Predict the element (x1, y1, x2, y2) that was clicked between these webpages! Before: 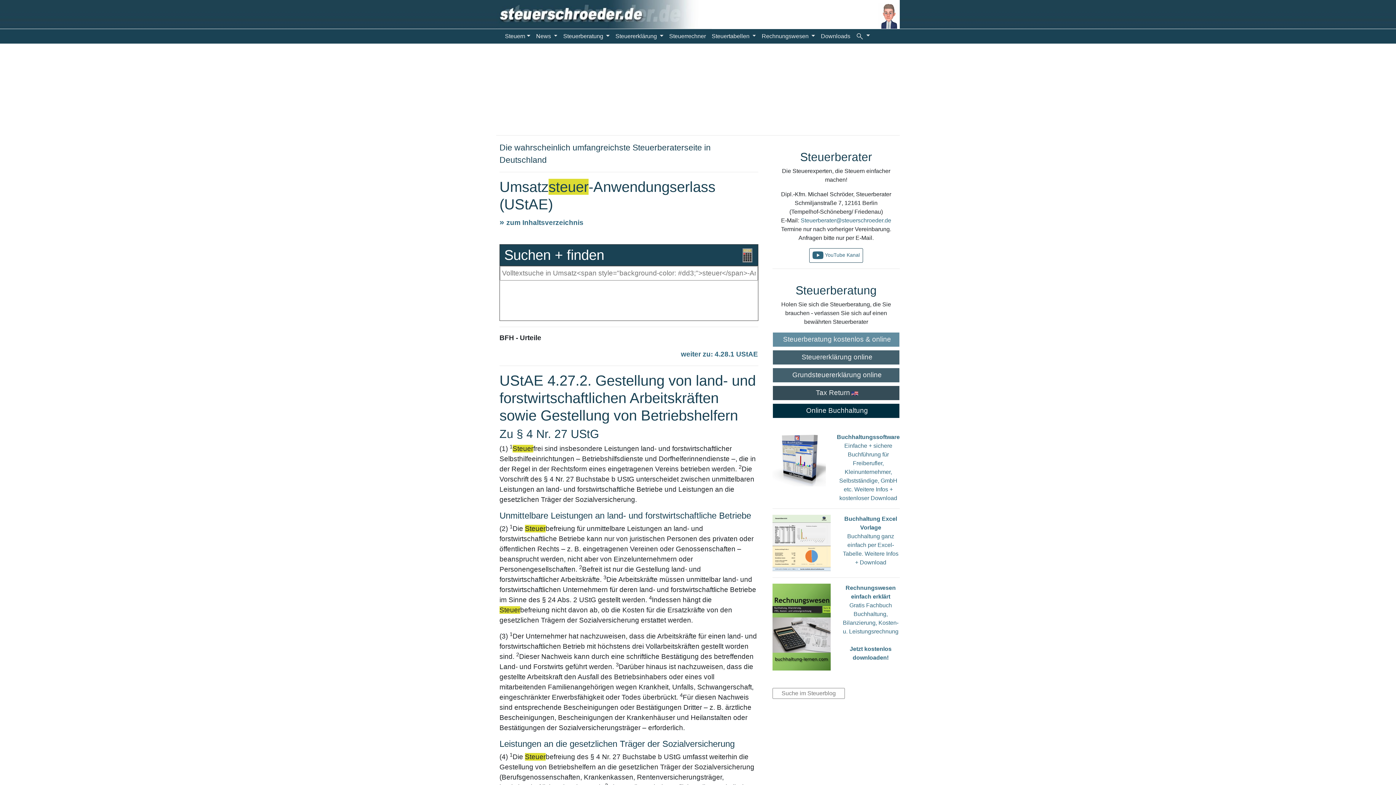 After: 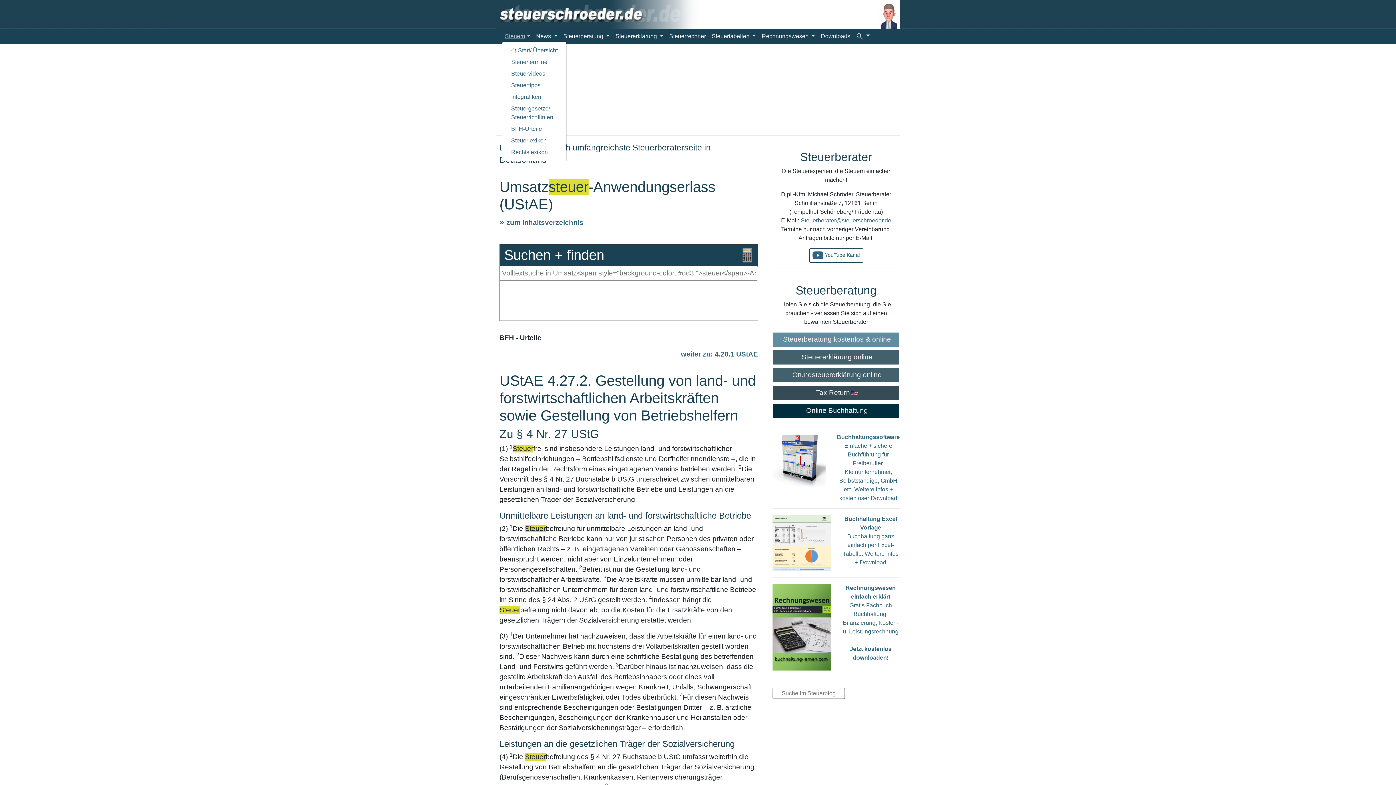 Action: label: Steuern bbox: (502, 32, 533, 40)